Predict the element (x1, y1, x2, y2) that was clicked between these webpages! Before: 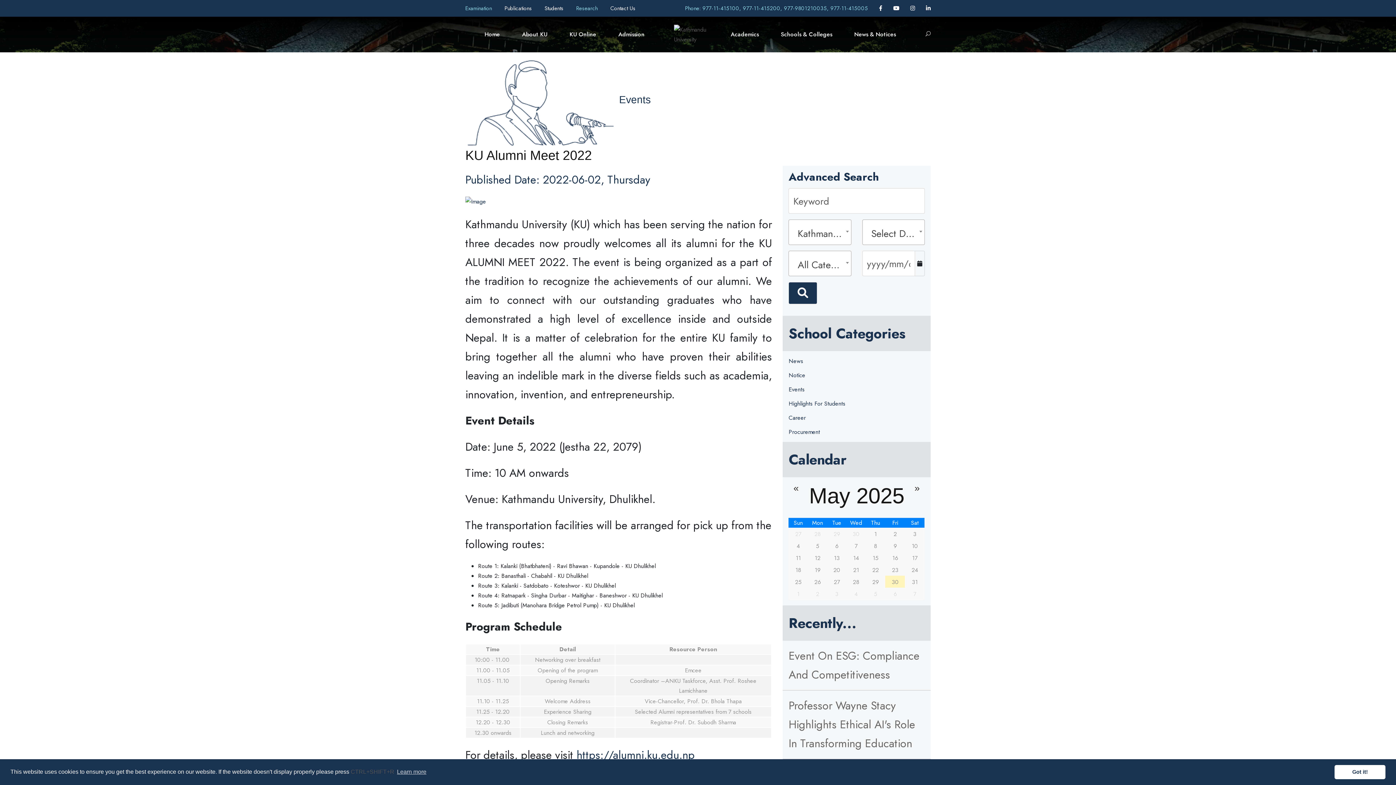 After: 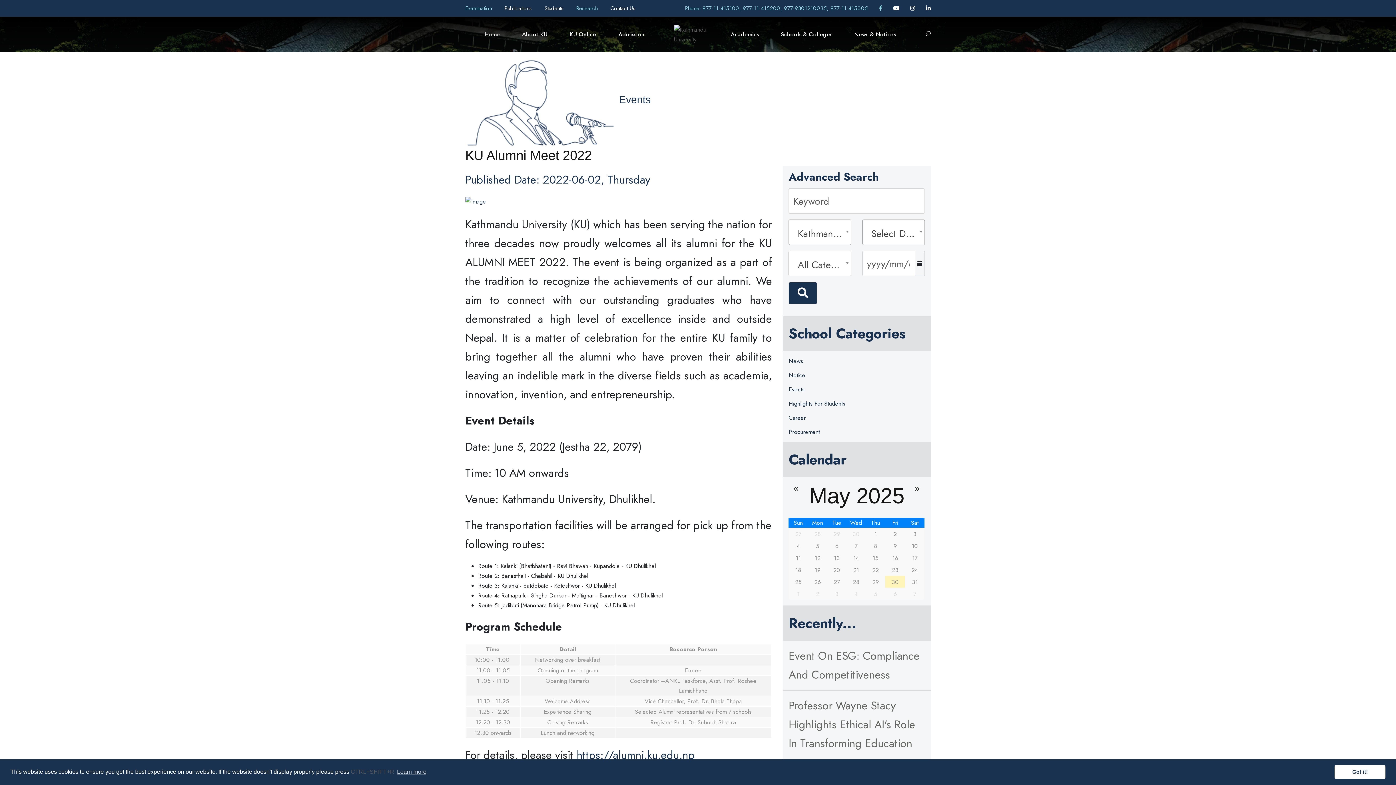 Action: label:   bbox: (879, 4, 884, 12)